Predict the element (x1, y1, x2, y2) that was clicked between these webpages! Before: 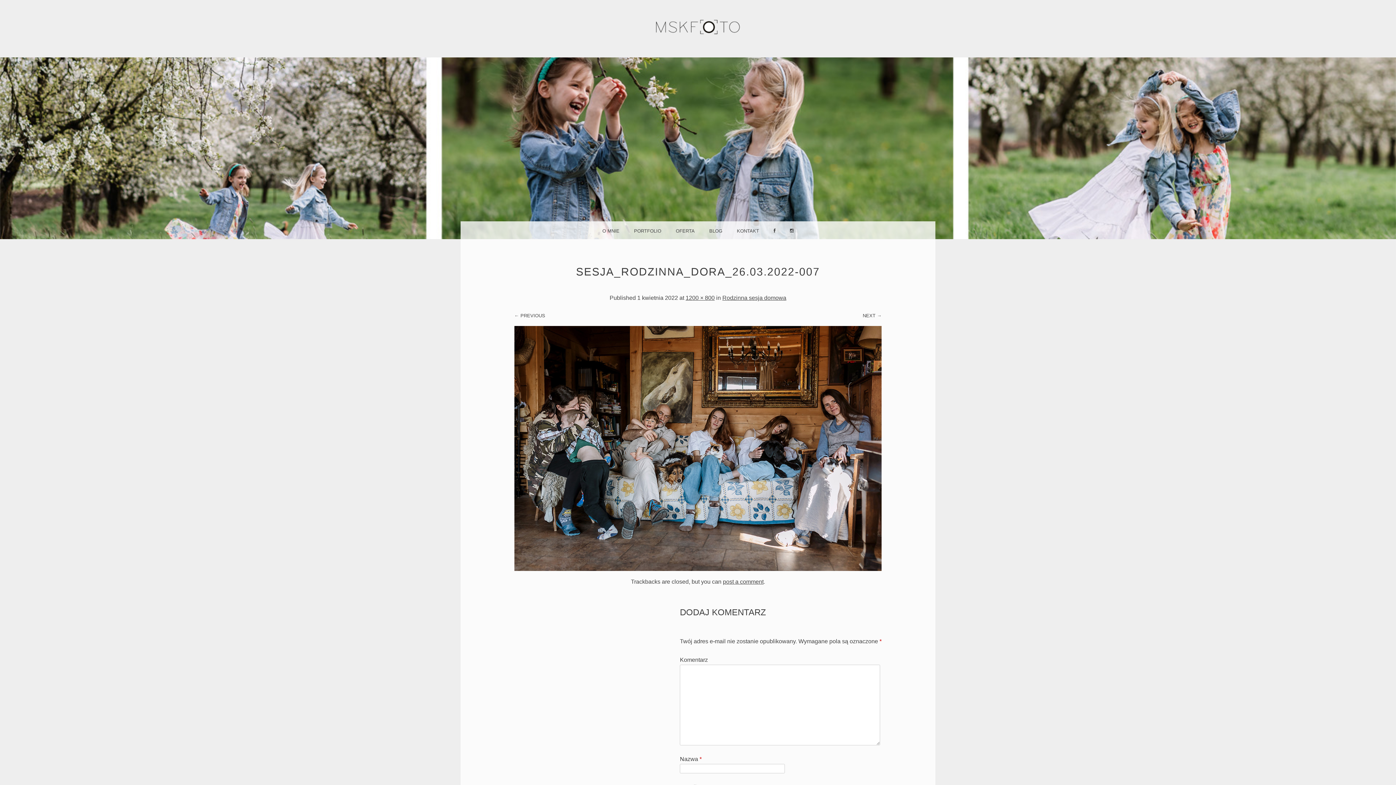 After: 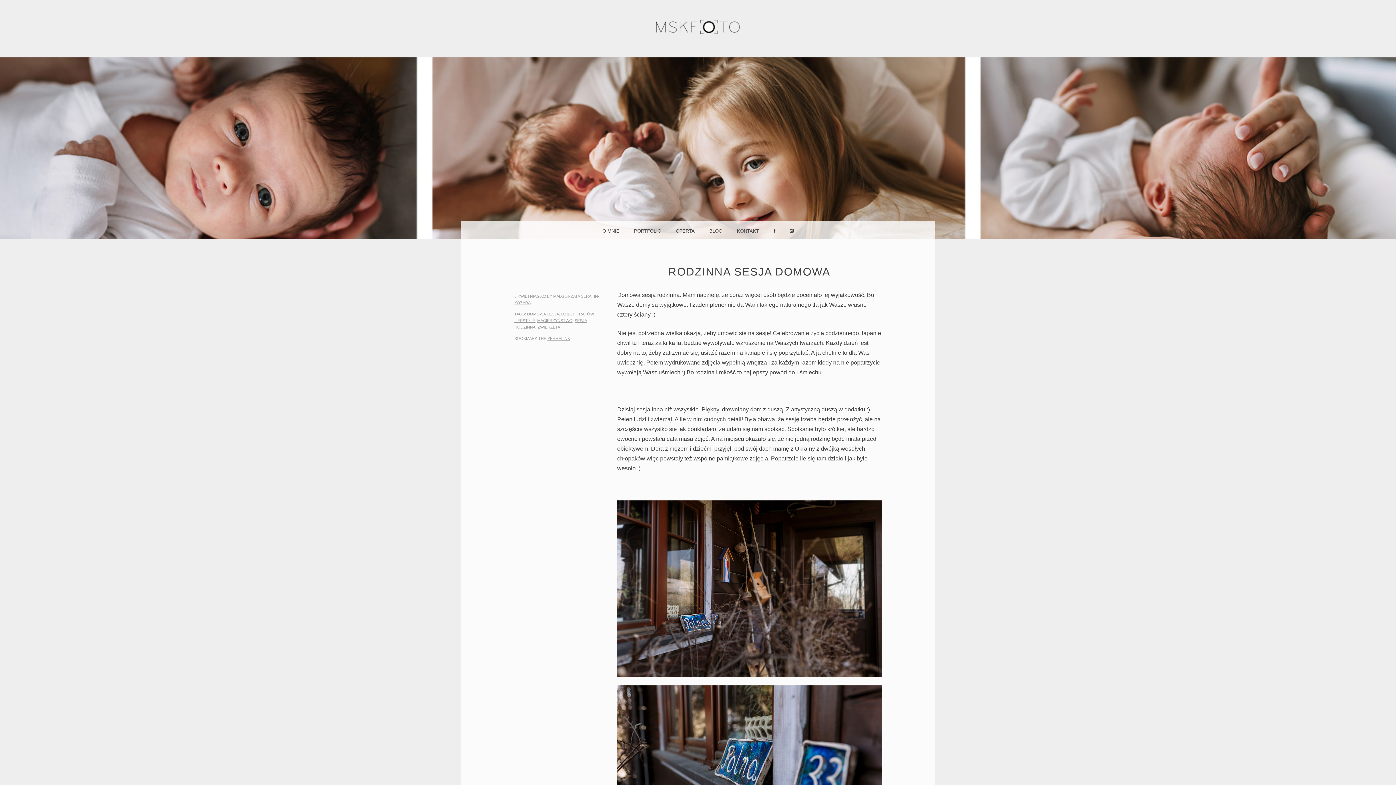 Action: label: Rodzinna sesja domowa bbox: (722, 294, 786, 301)